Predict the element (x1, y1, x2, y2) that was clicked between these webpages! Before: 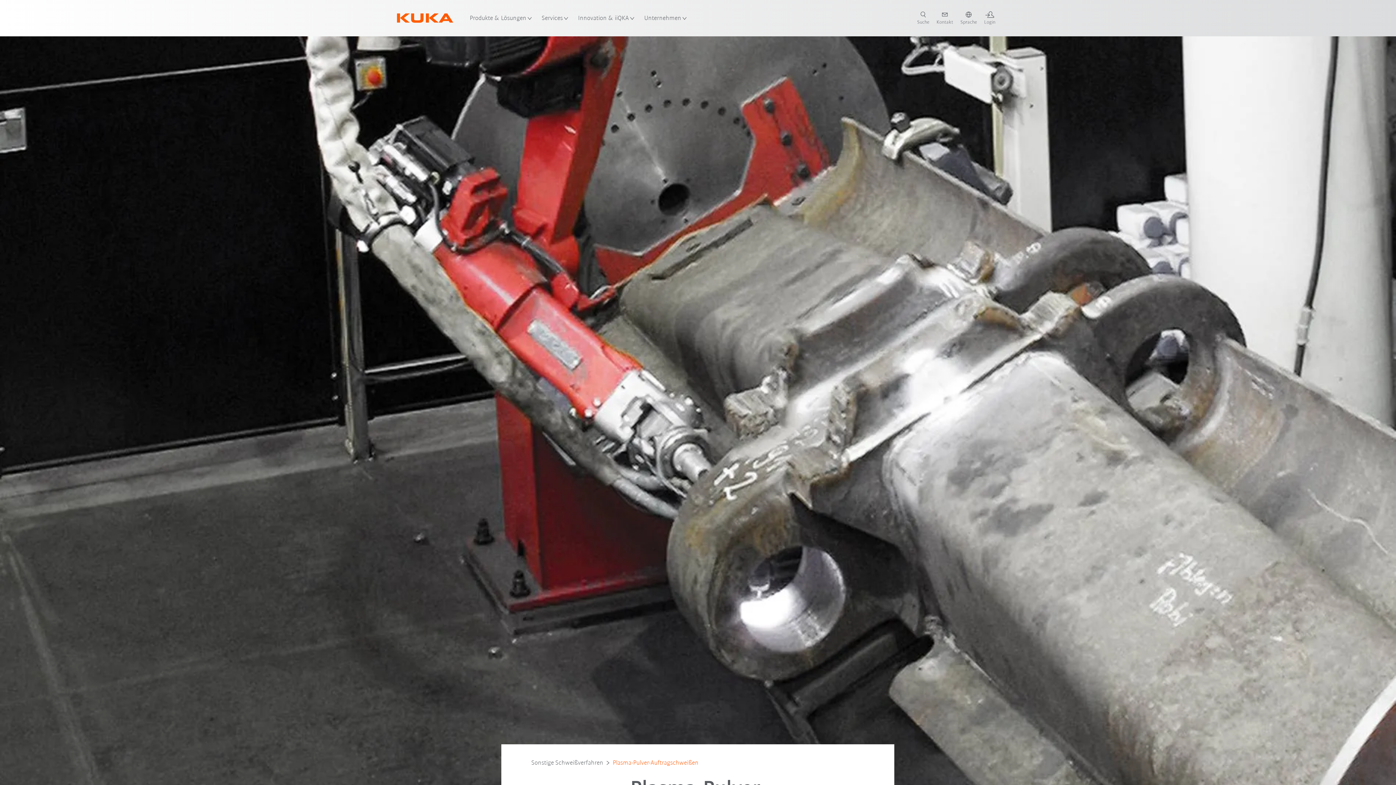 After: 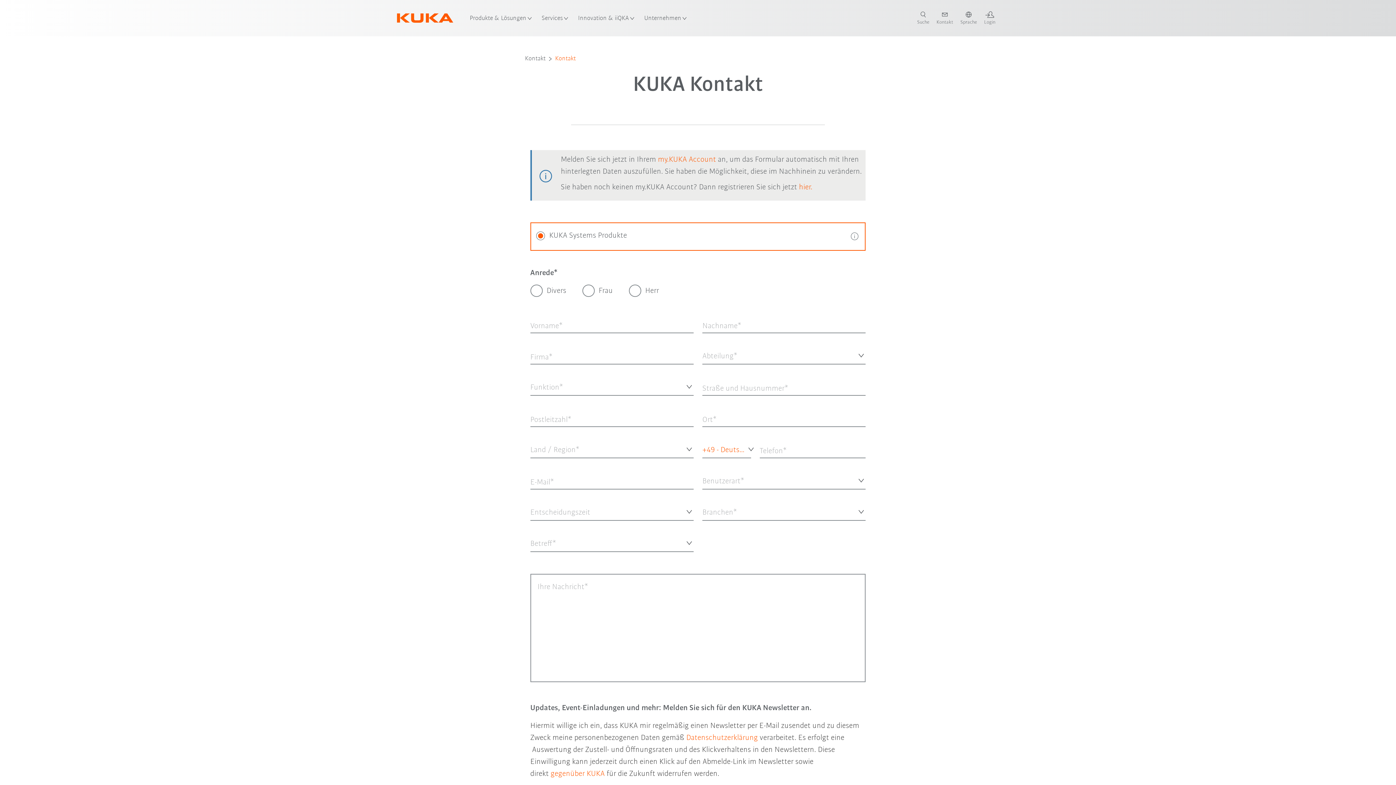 Action: label: contact bbox: (933, 11, 957, 25)